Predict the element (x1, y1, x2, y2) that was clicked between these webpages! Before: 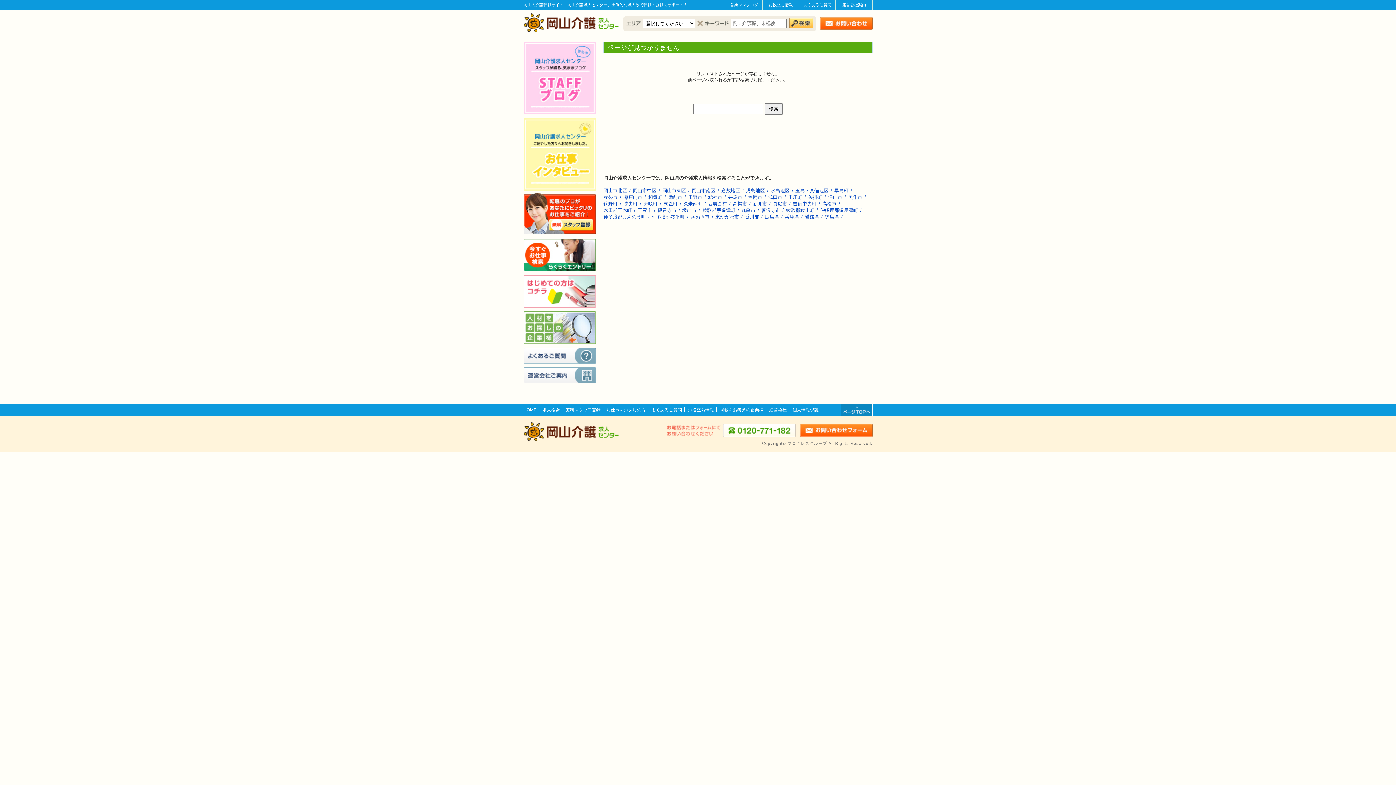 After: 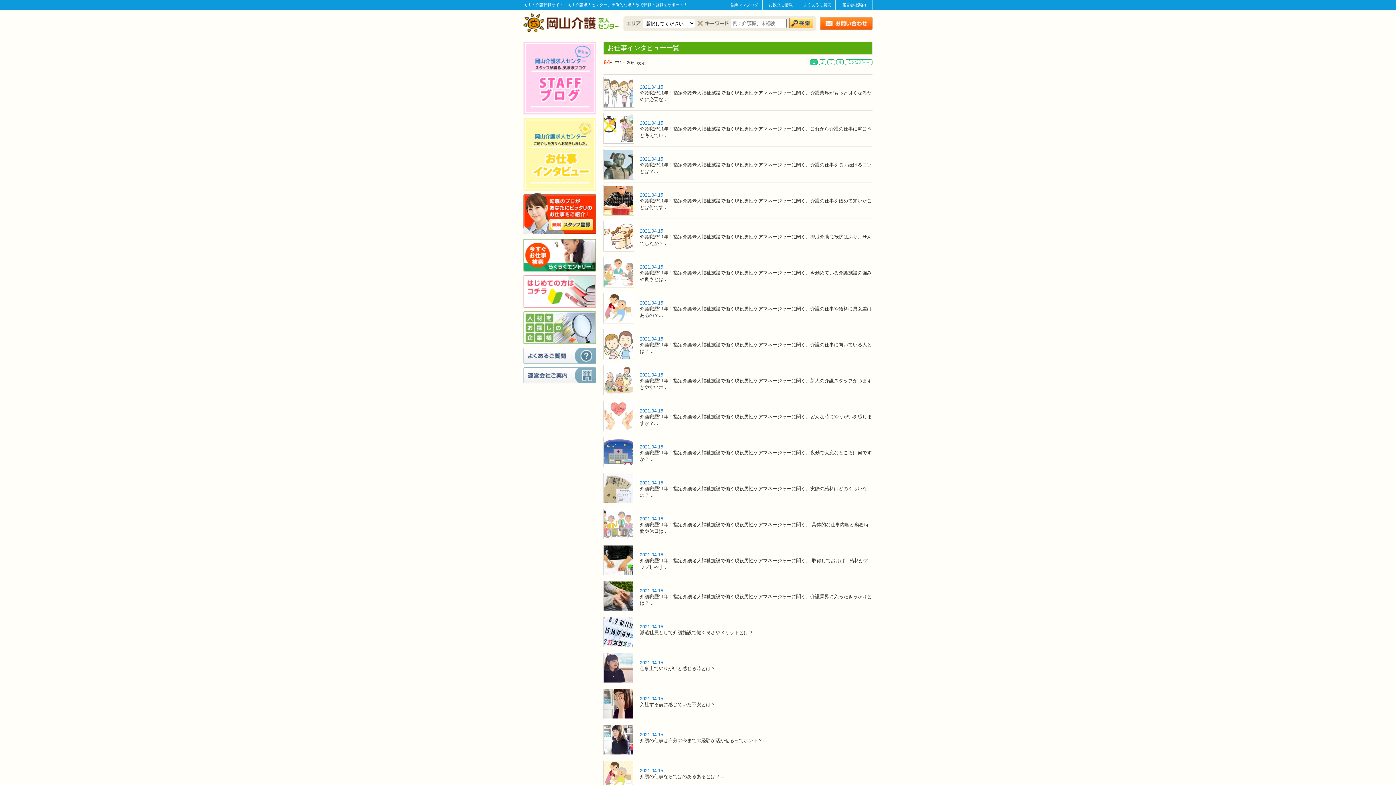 Action: bbox: (523, 185, 596, 190)